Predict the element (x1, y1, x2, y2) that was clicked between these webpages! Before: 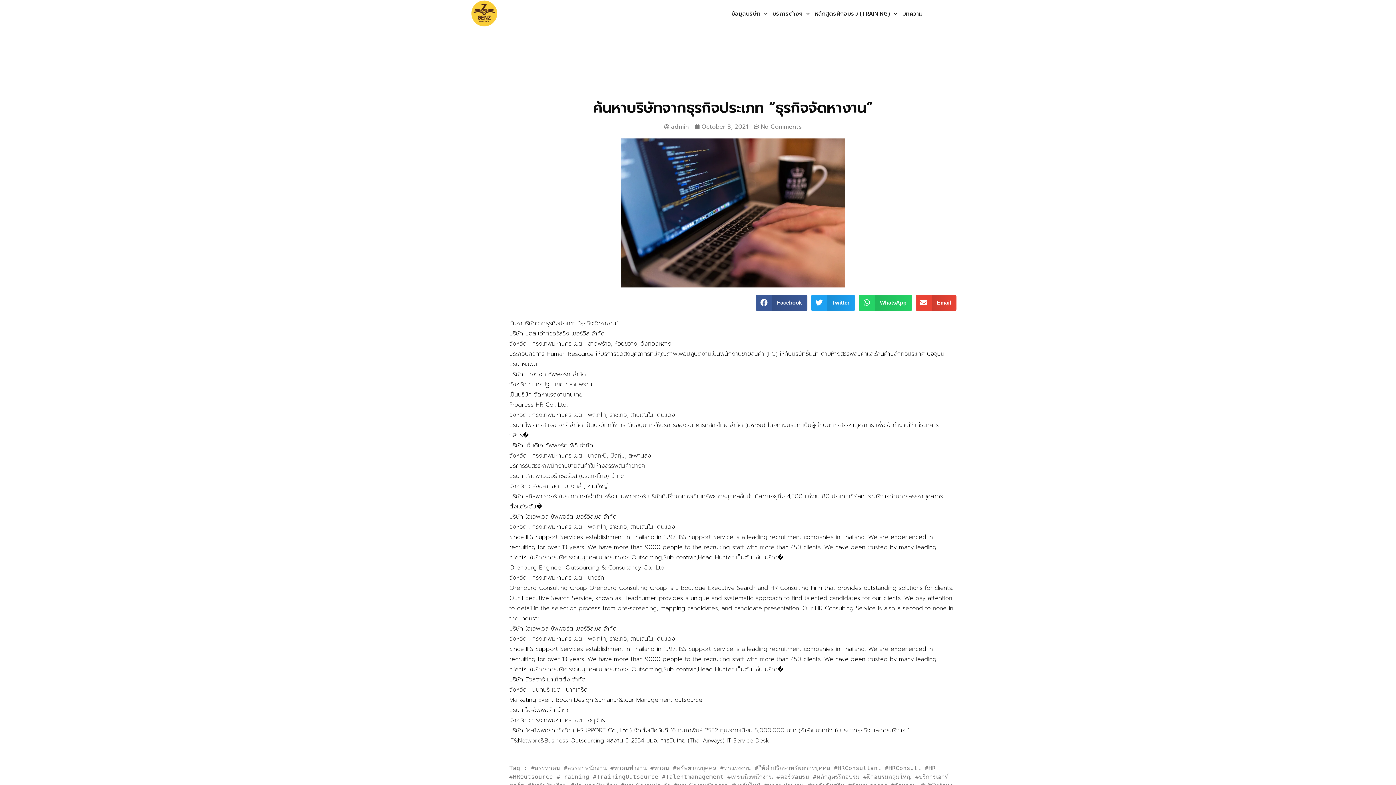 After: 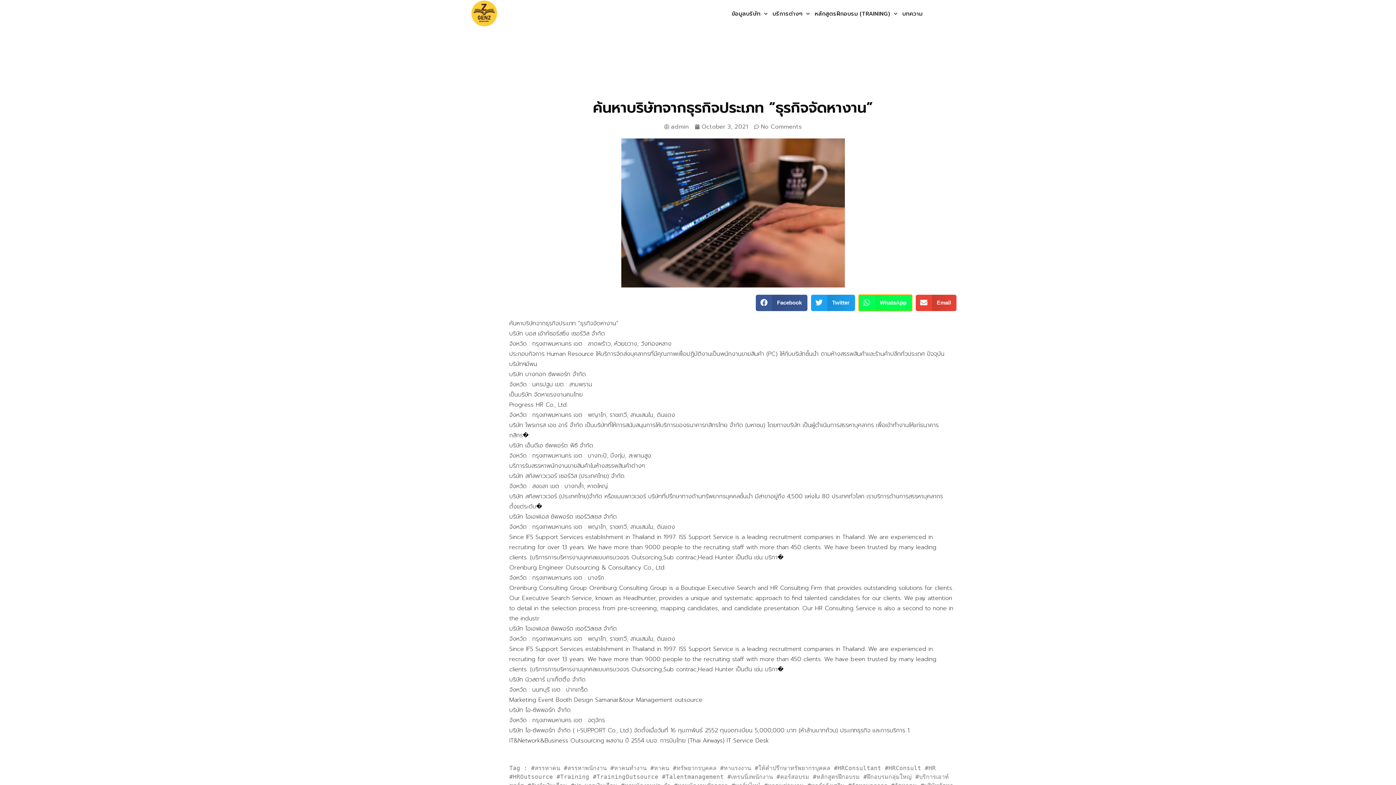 Action: bbox: (858, 294, 912, 311) label: Share on whatsapp